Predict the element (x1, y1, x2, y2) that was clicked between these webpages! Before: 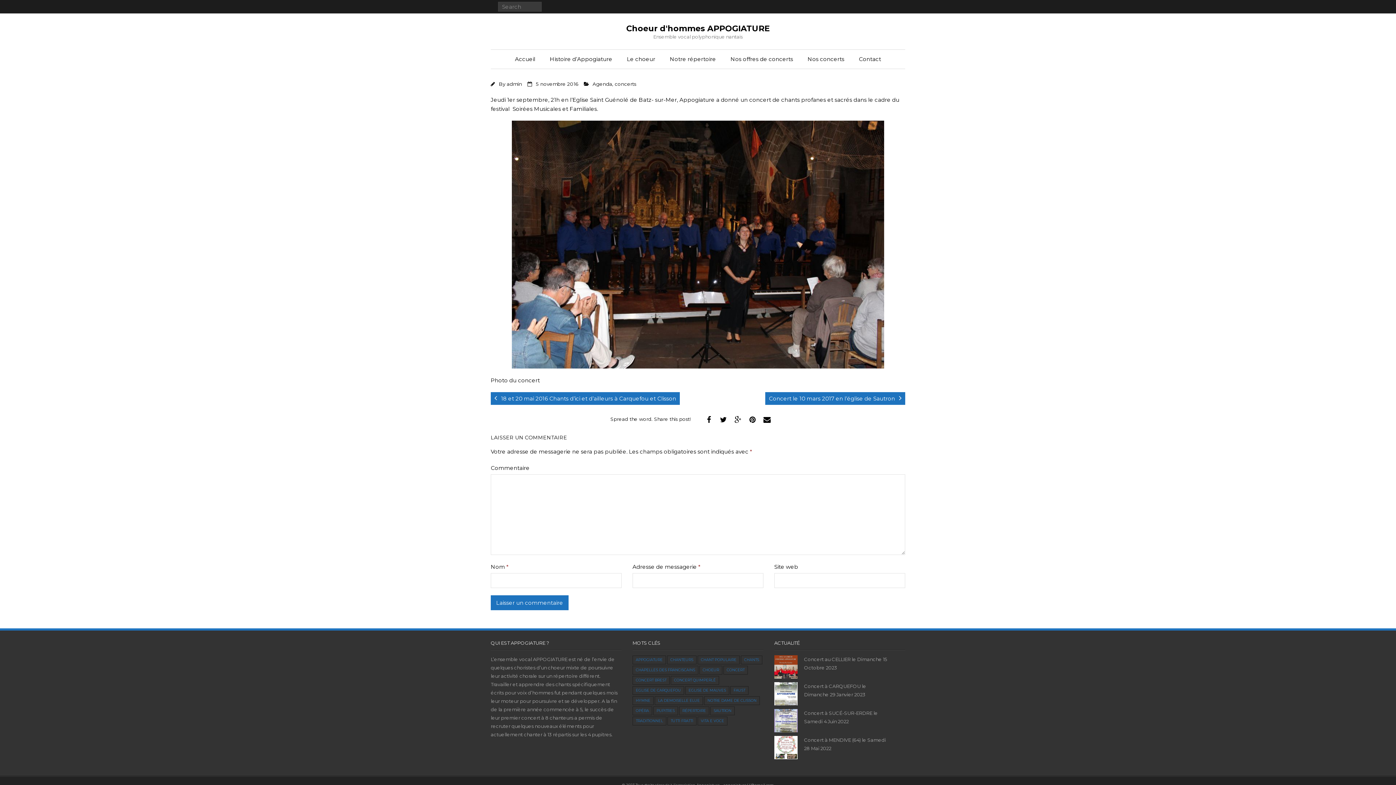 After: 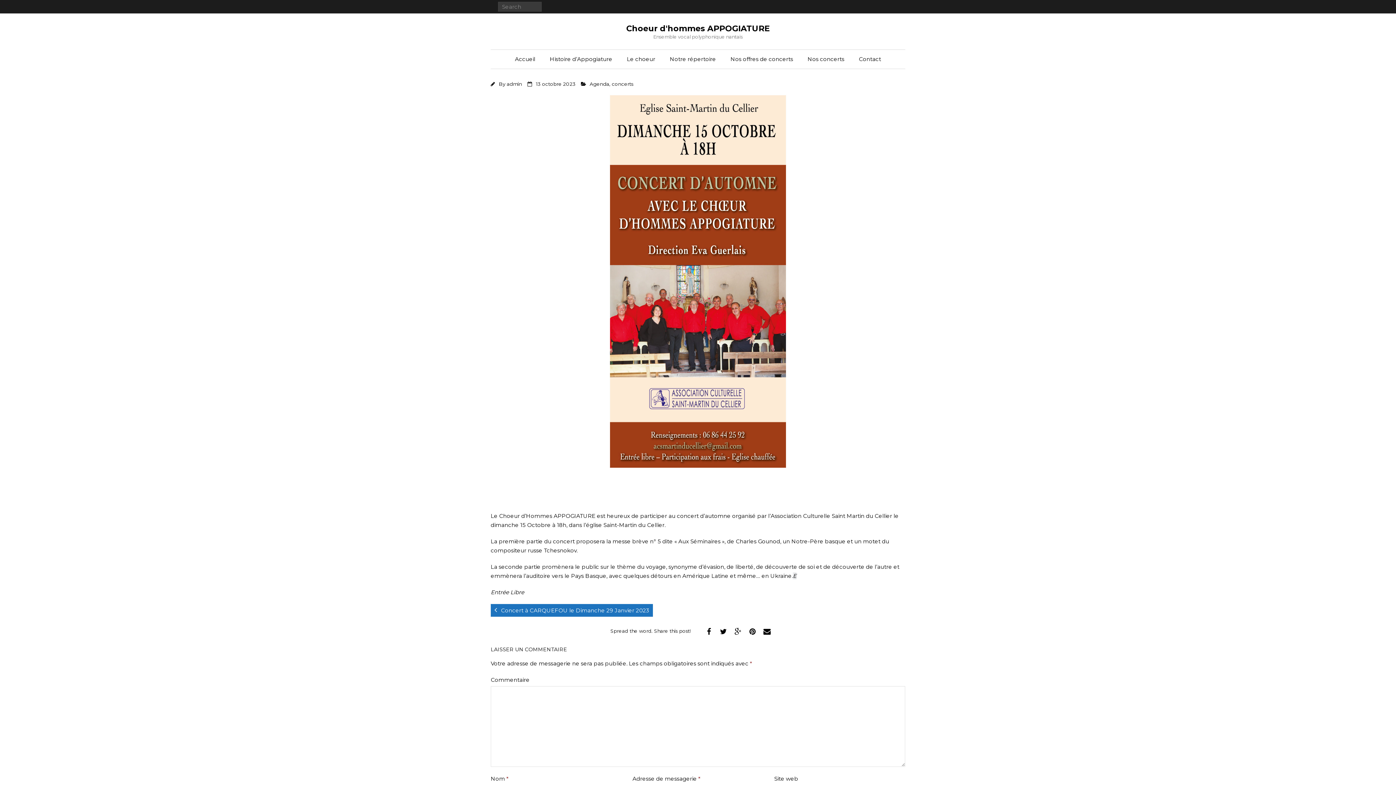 Action: bbox: (804, 655, 889, 672) label: Concert au CELLIER le Dimanche 15 Octobre 2023